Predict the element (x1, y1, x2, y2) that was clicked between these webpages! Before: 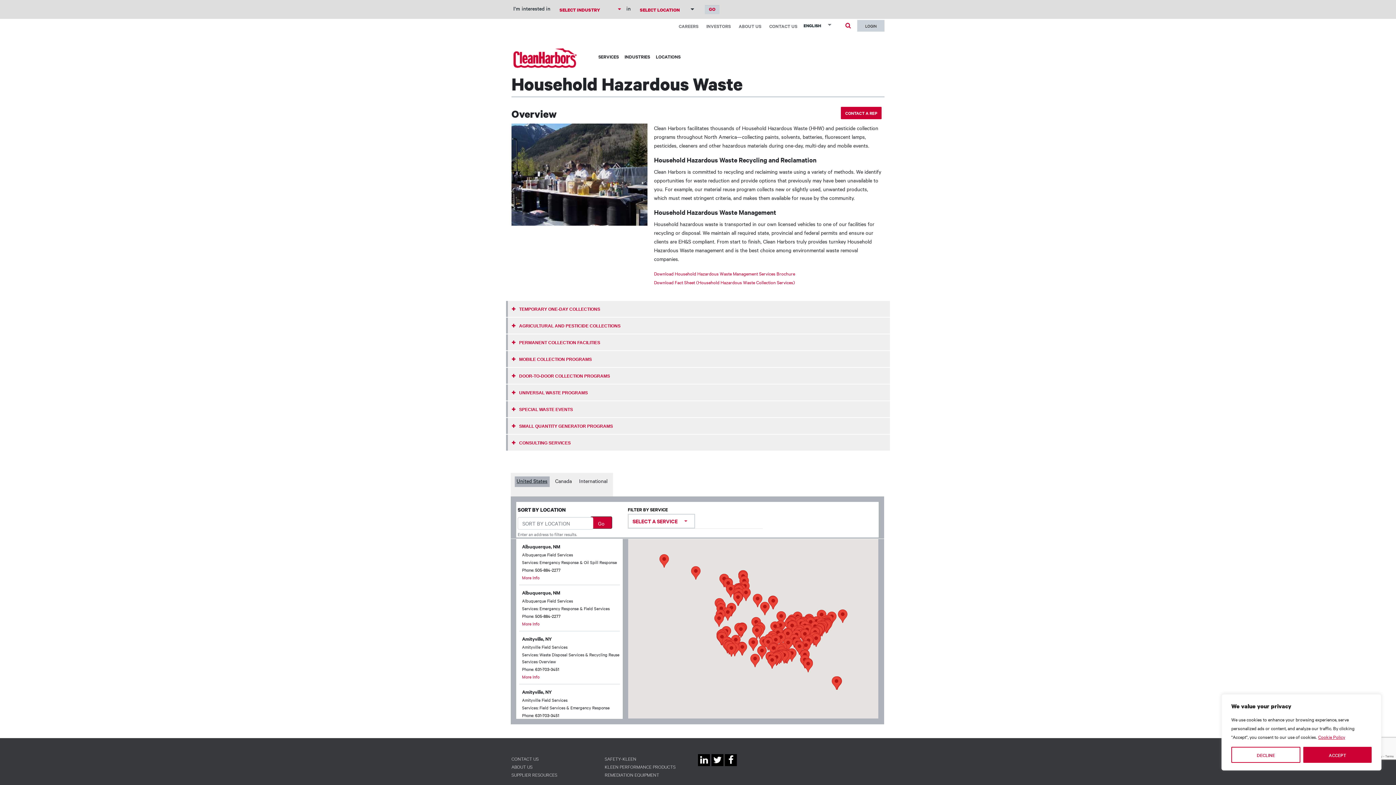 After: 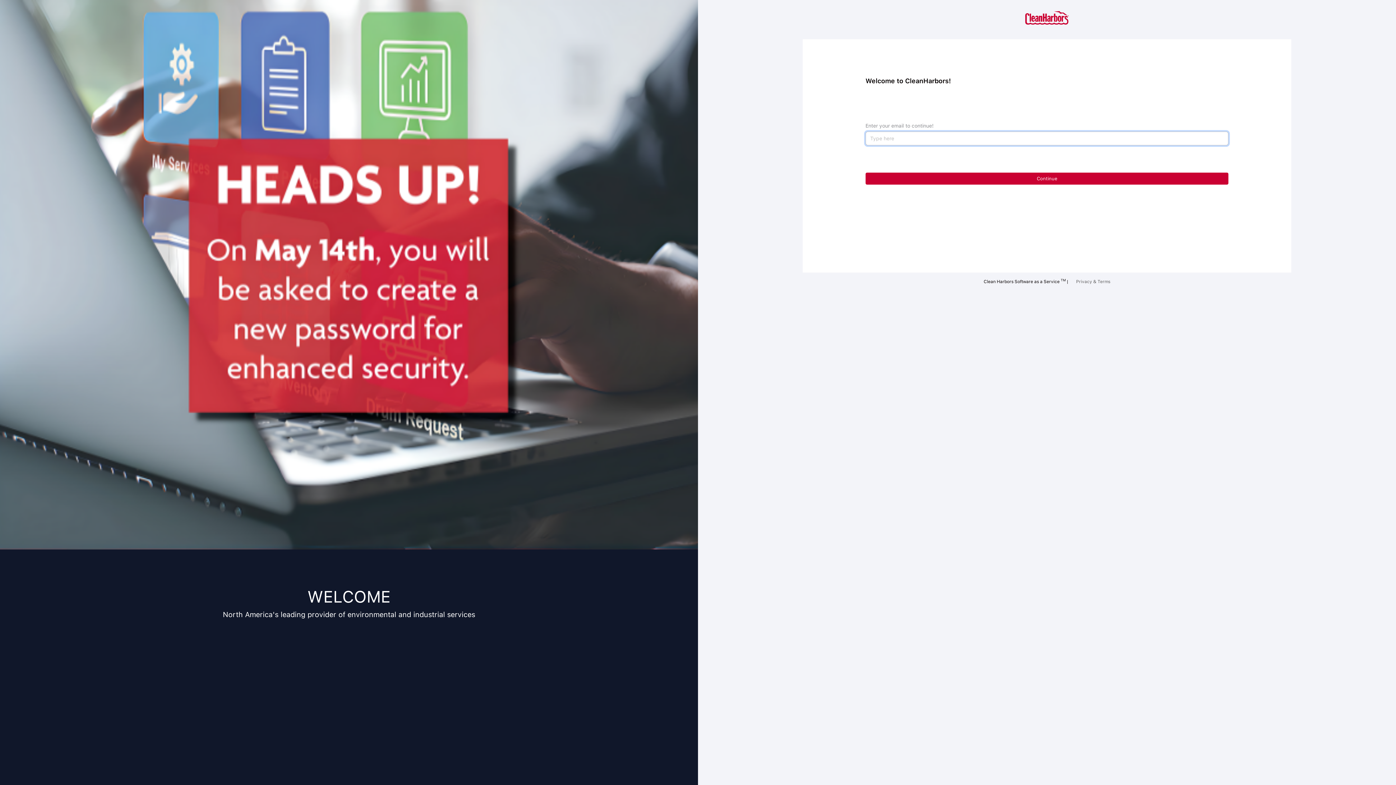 Action: bbox: (861, 22, 880, 29) label: LOGIN